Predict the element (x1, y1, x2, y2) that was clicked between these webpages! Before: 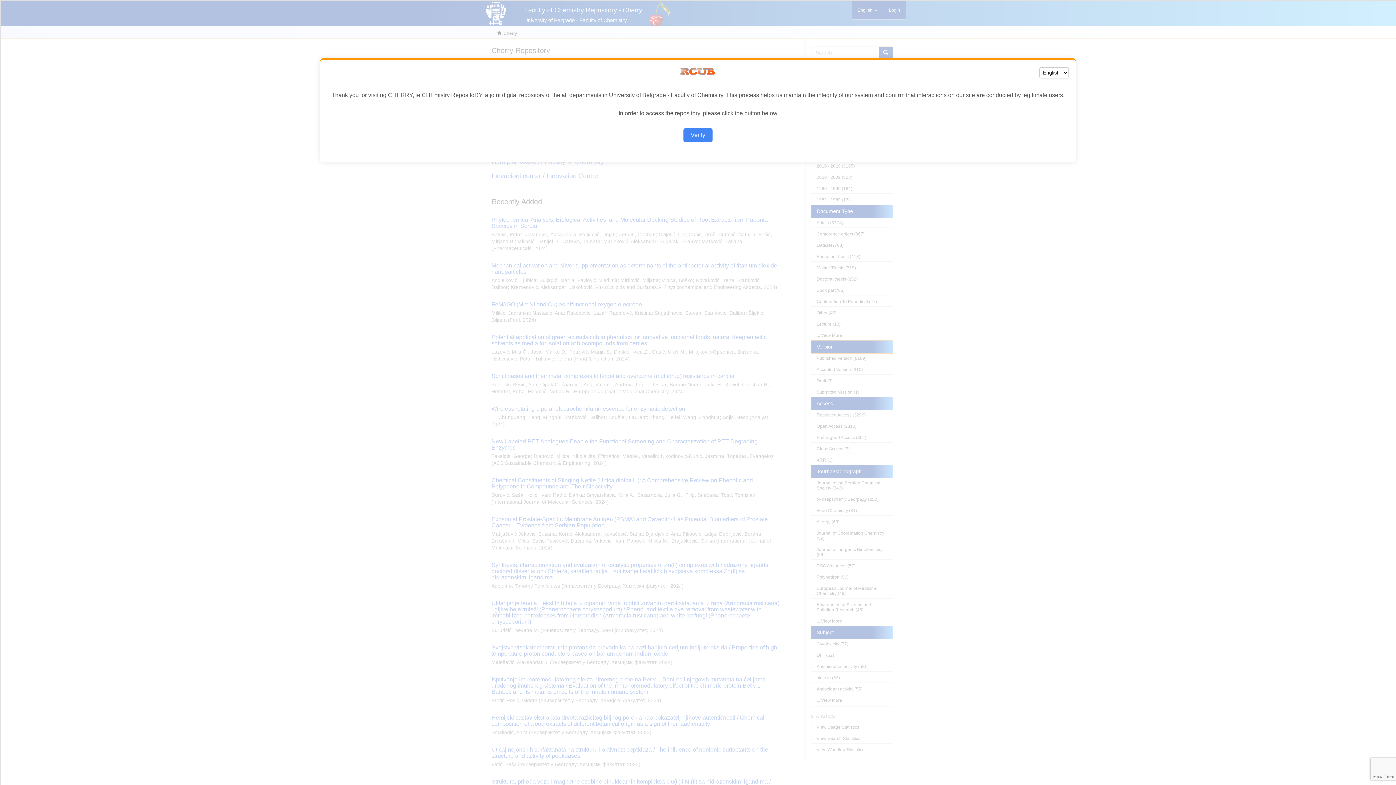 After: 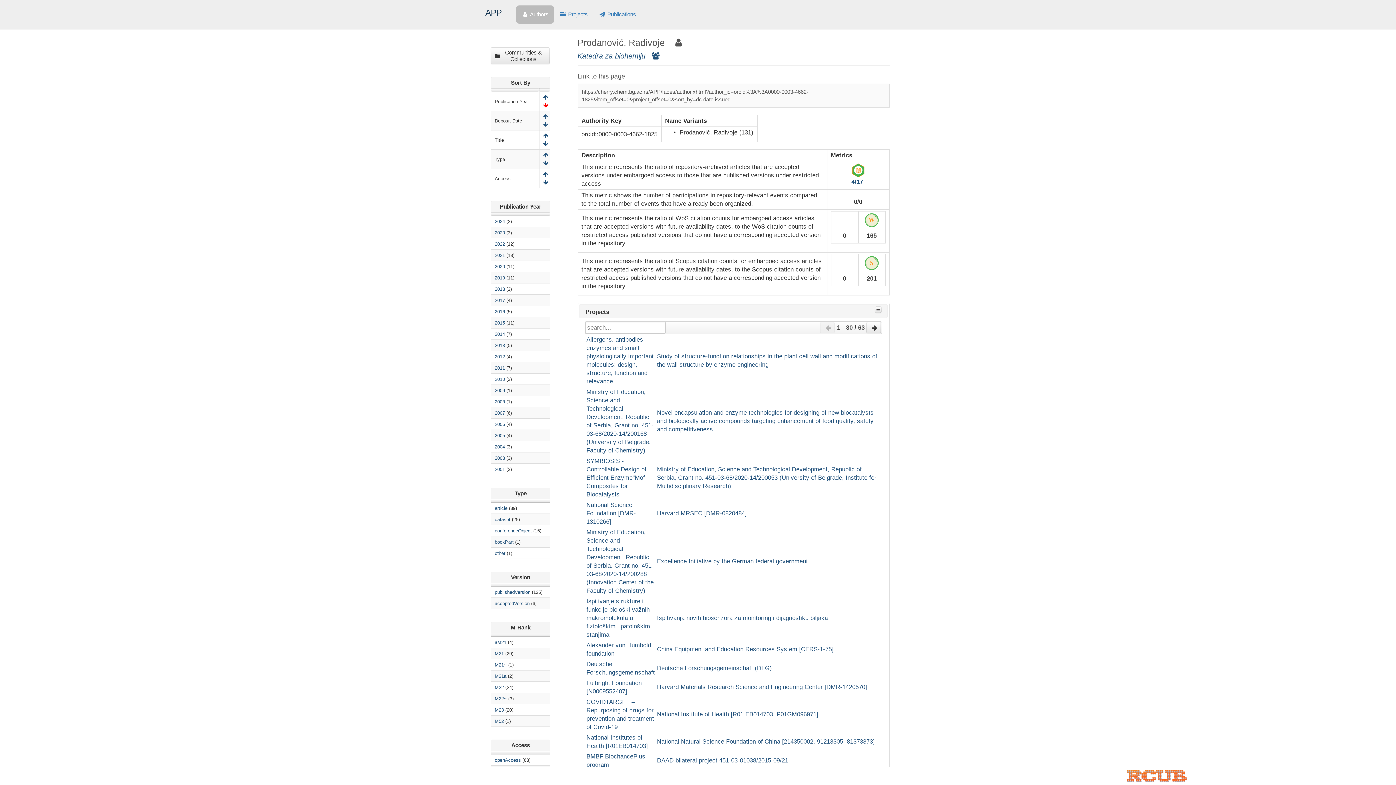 Action: label: Verify bbox: (683, 128, 712, 142)